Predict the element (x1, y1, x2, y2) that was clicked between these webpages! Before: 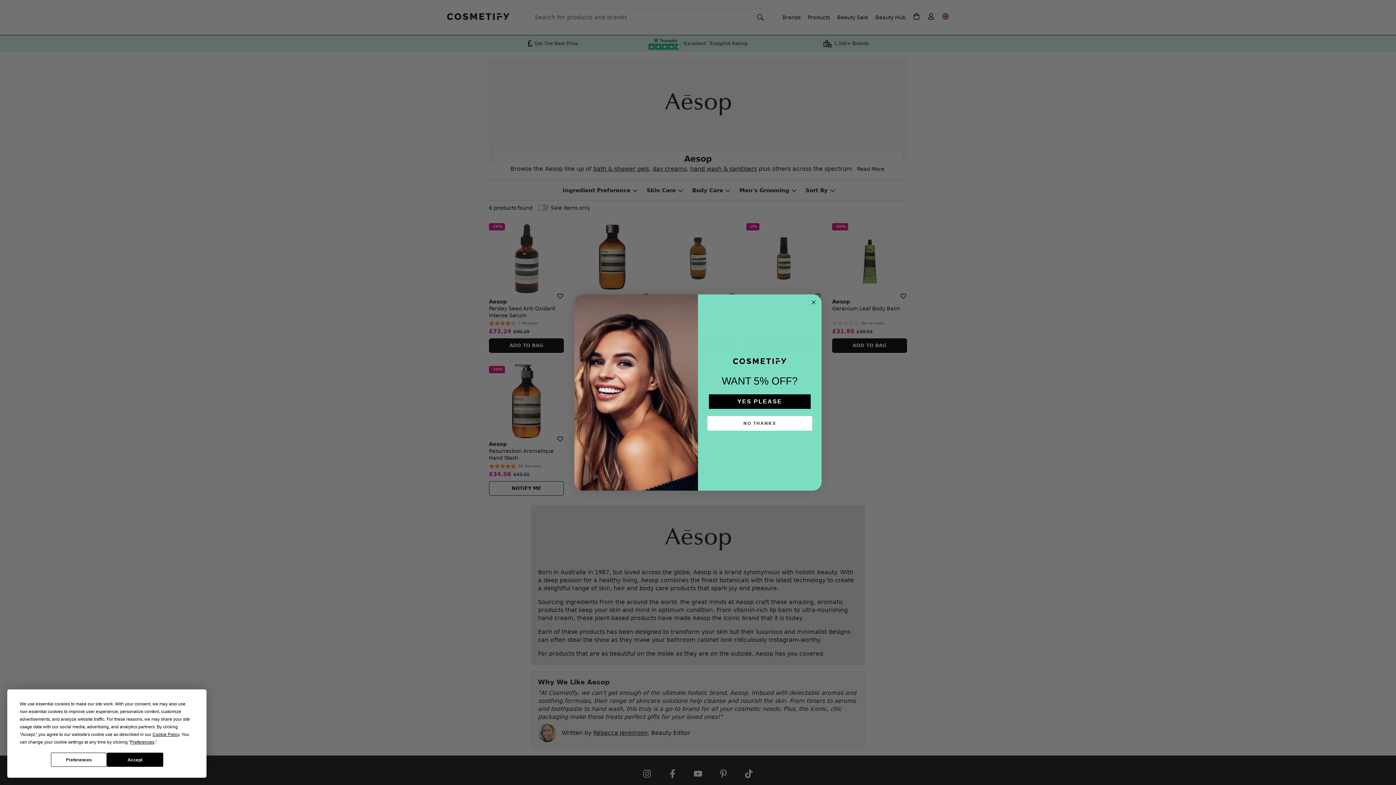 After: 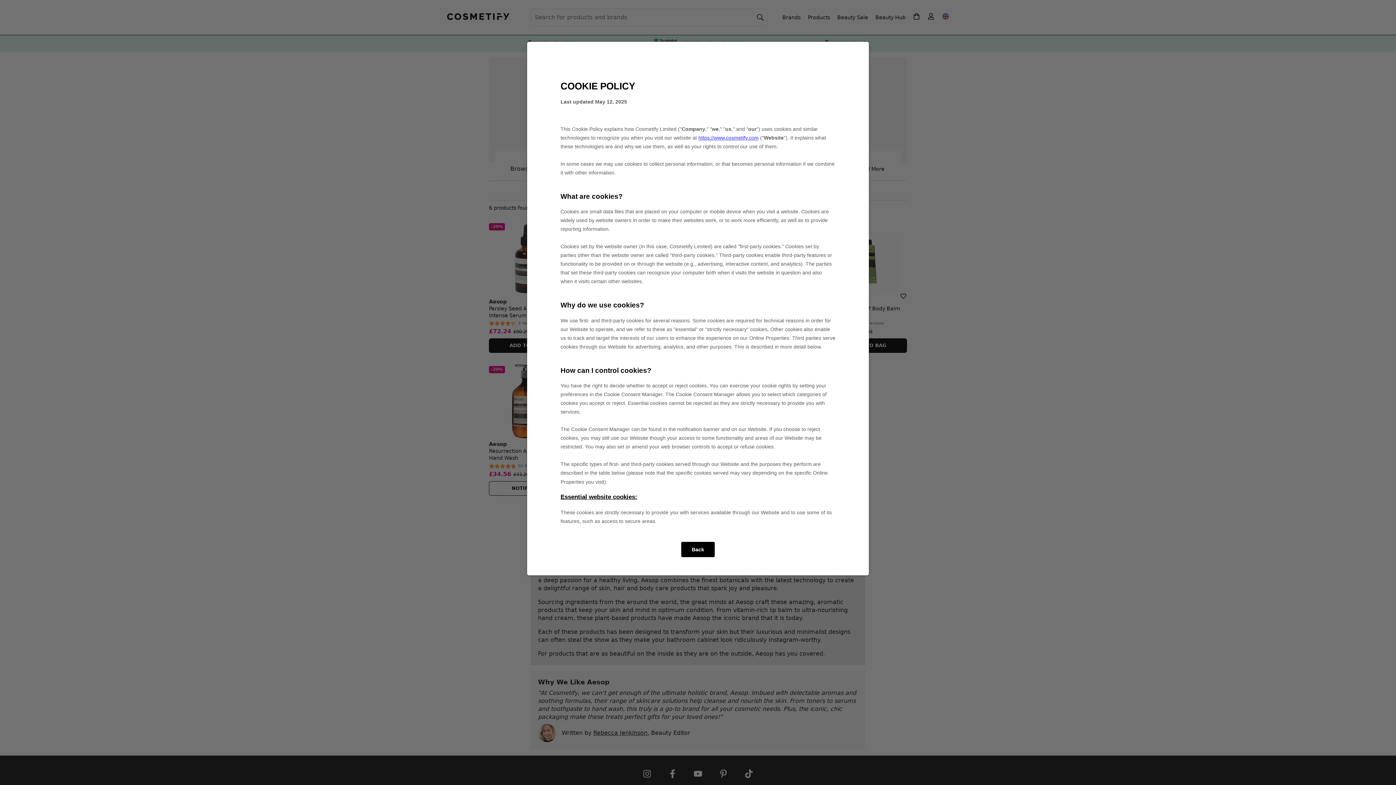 Action: bbox: (152, 732, 179, 737) label: Cookie Policy